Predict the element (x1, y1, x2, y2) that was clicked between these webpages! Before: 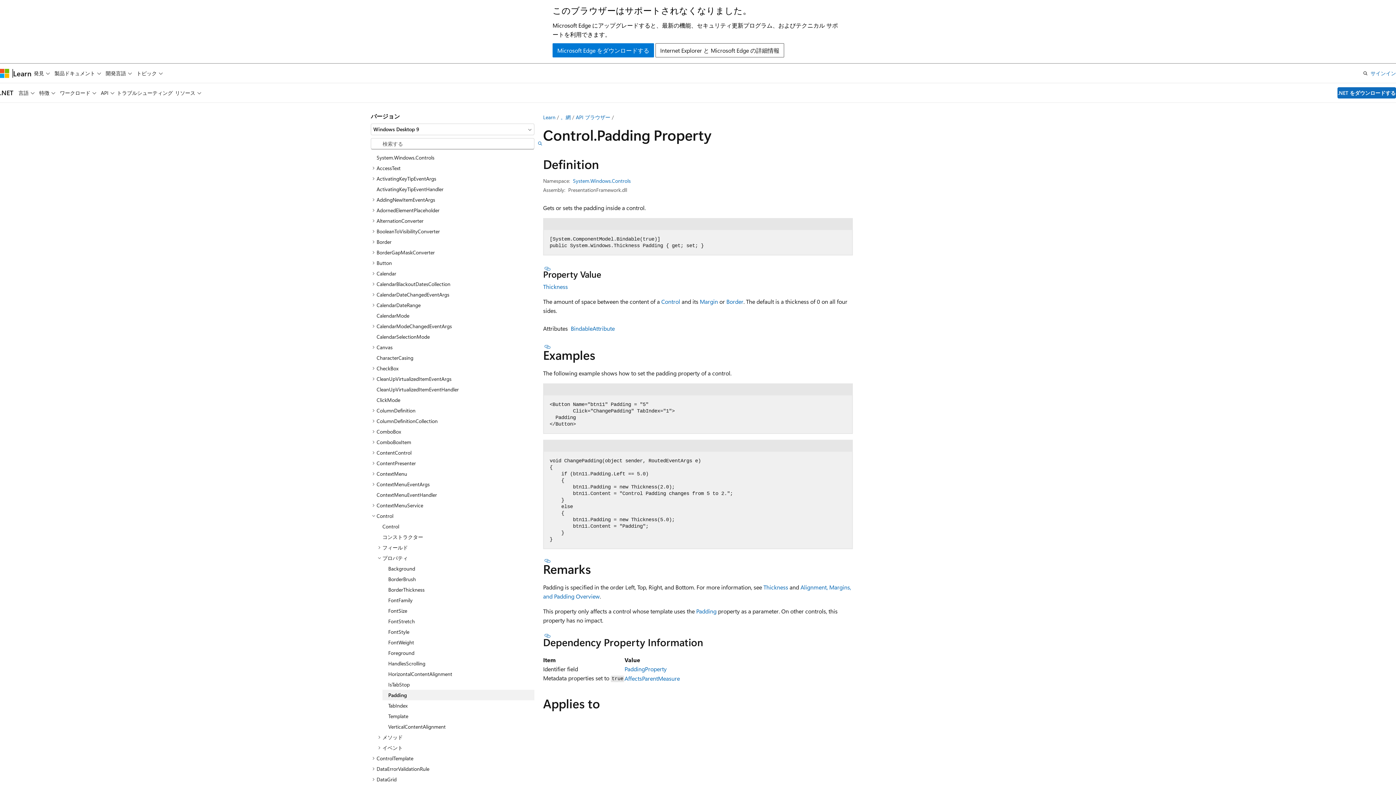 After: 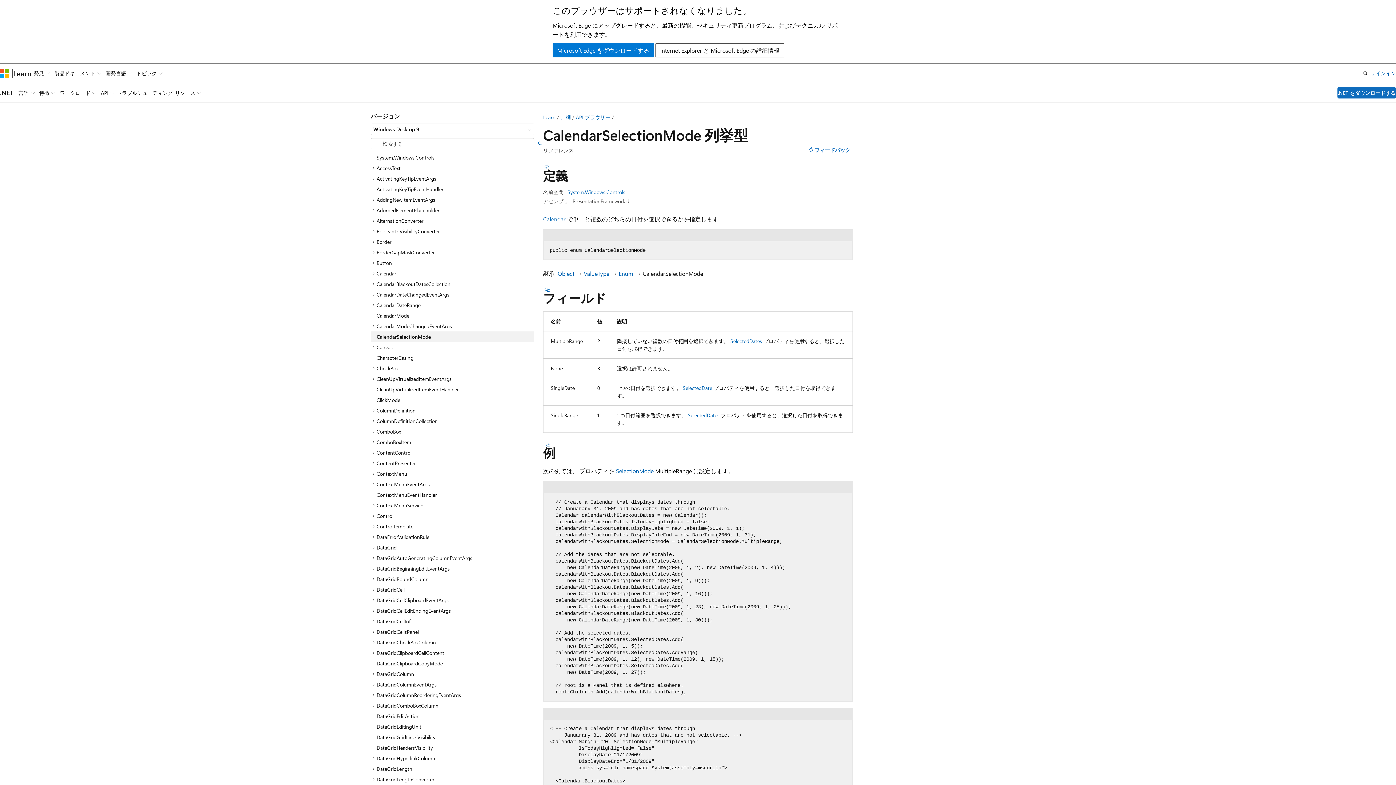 Action: bbox: (370, 331, 534, 342) label: CalendarSelectionMode